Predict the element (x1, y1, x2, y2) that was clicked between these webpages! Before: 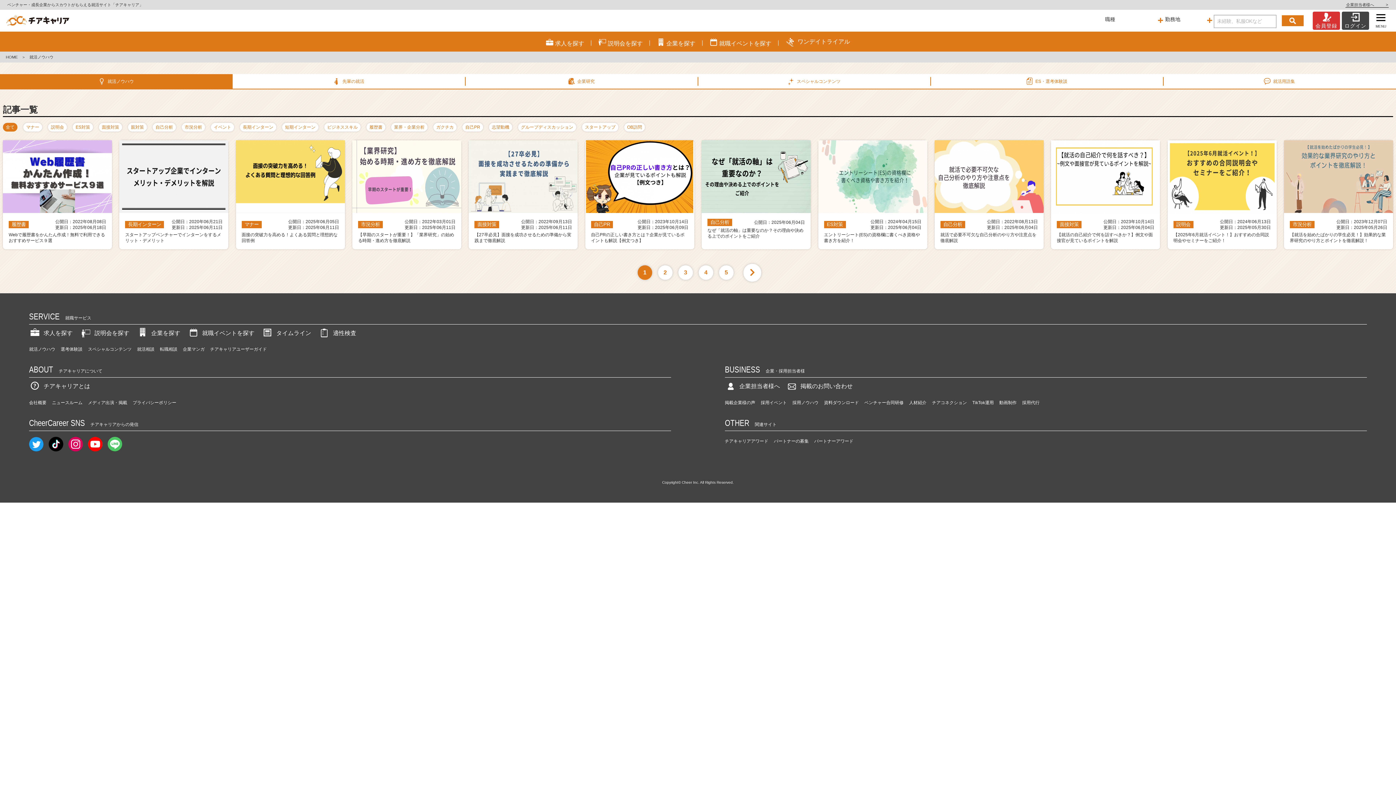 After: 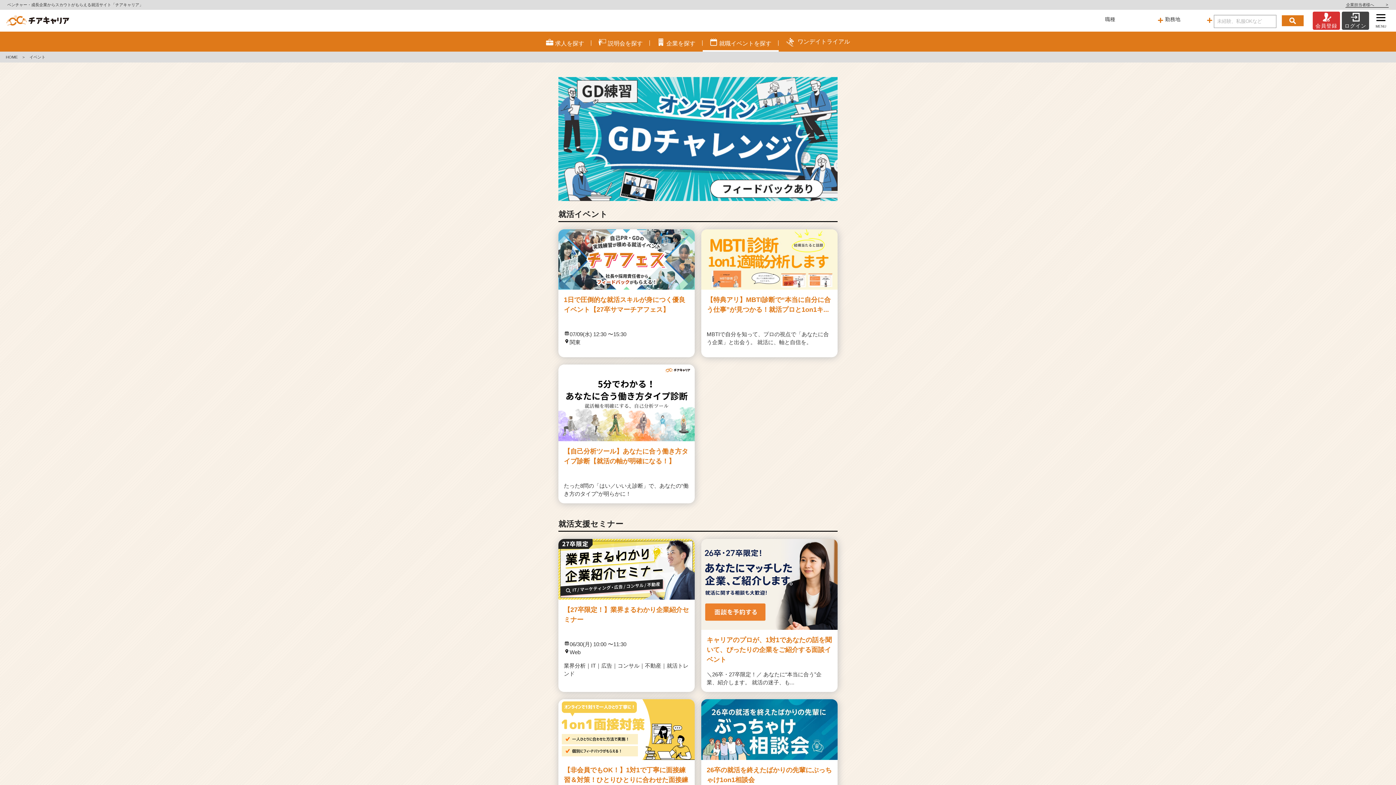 Action: bbox: (187, 327, 254, 339) label: 就職イベントを探す